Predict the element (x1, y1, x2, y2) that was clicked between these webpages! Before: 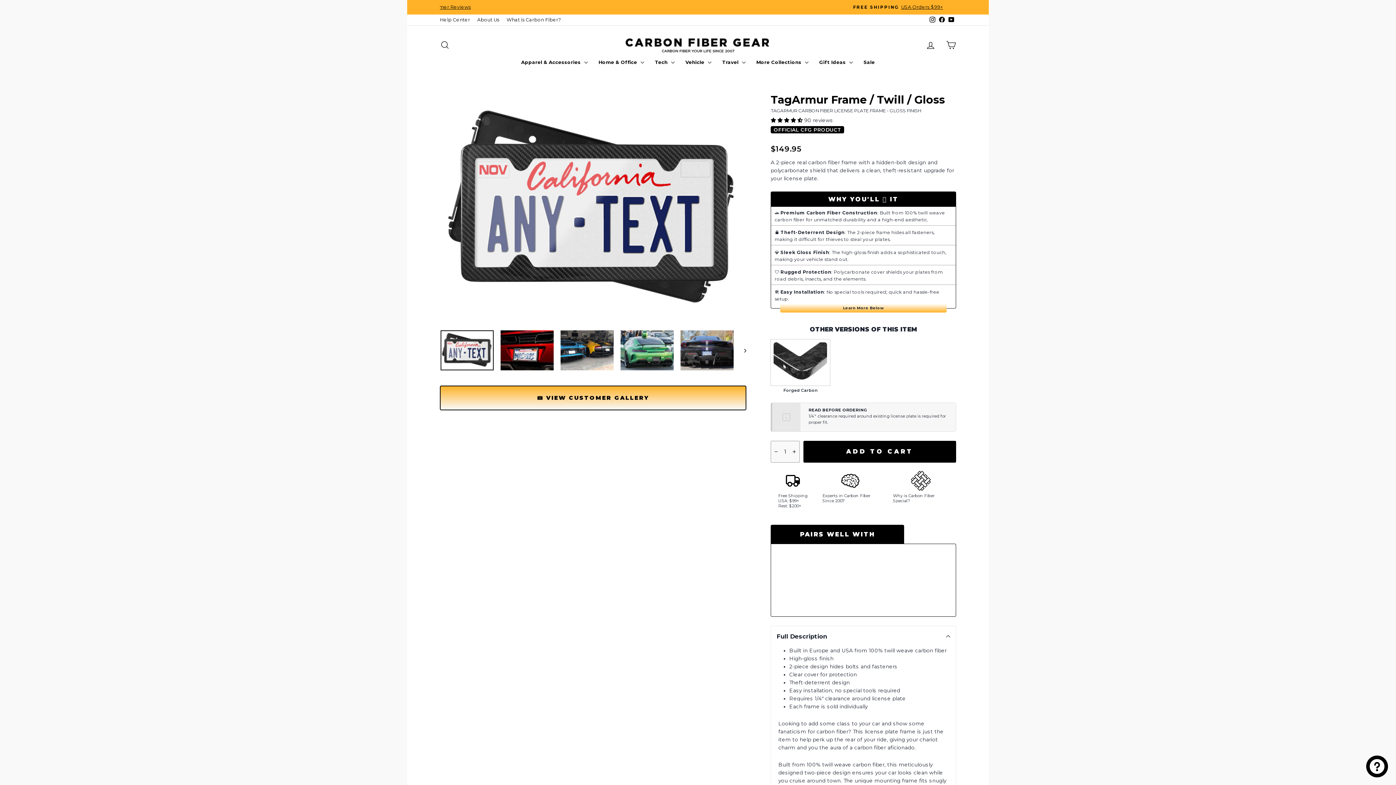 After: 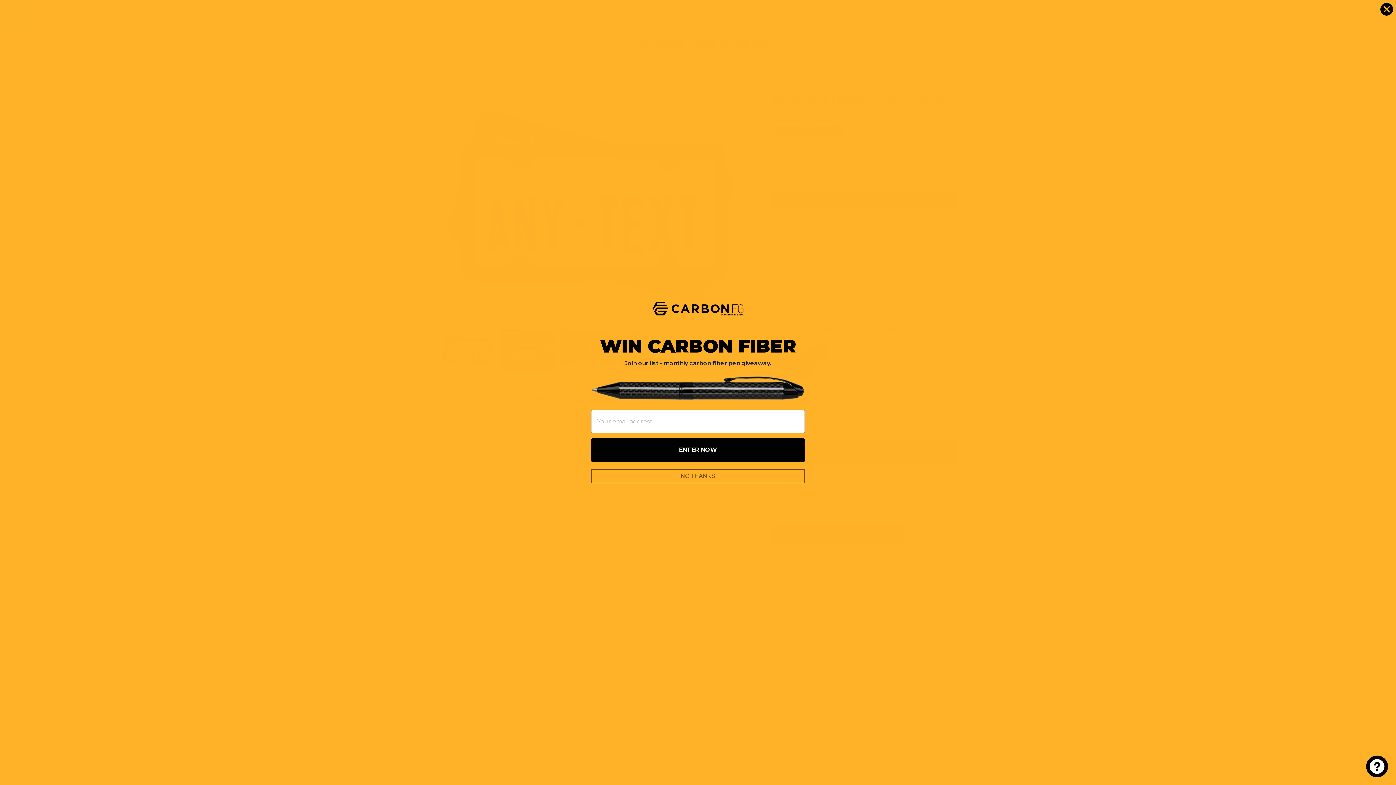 Action: label: Increase item quantity by one bbox: (789, 441, 800, 462)